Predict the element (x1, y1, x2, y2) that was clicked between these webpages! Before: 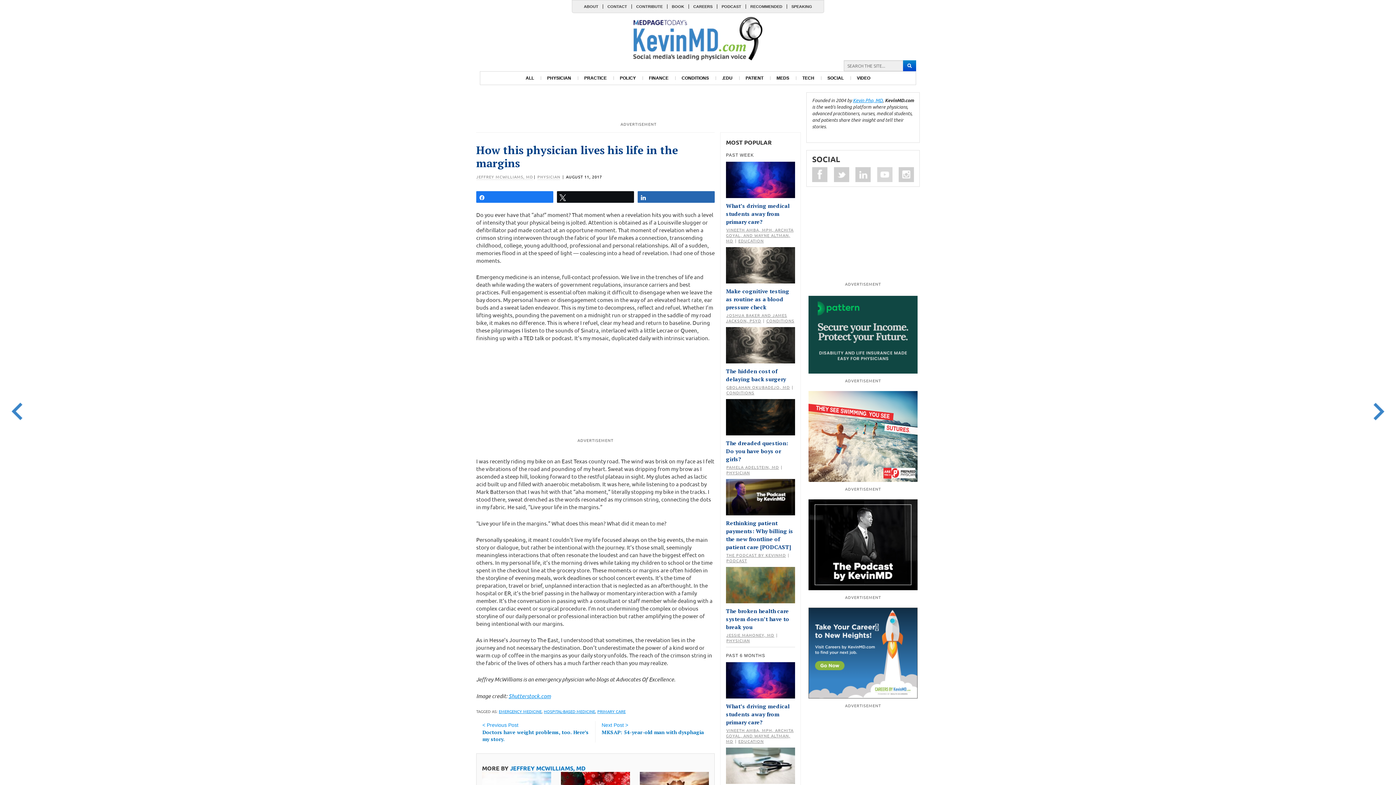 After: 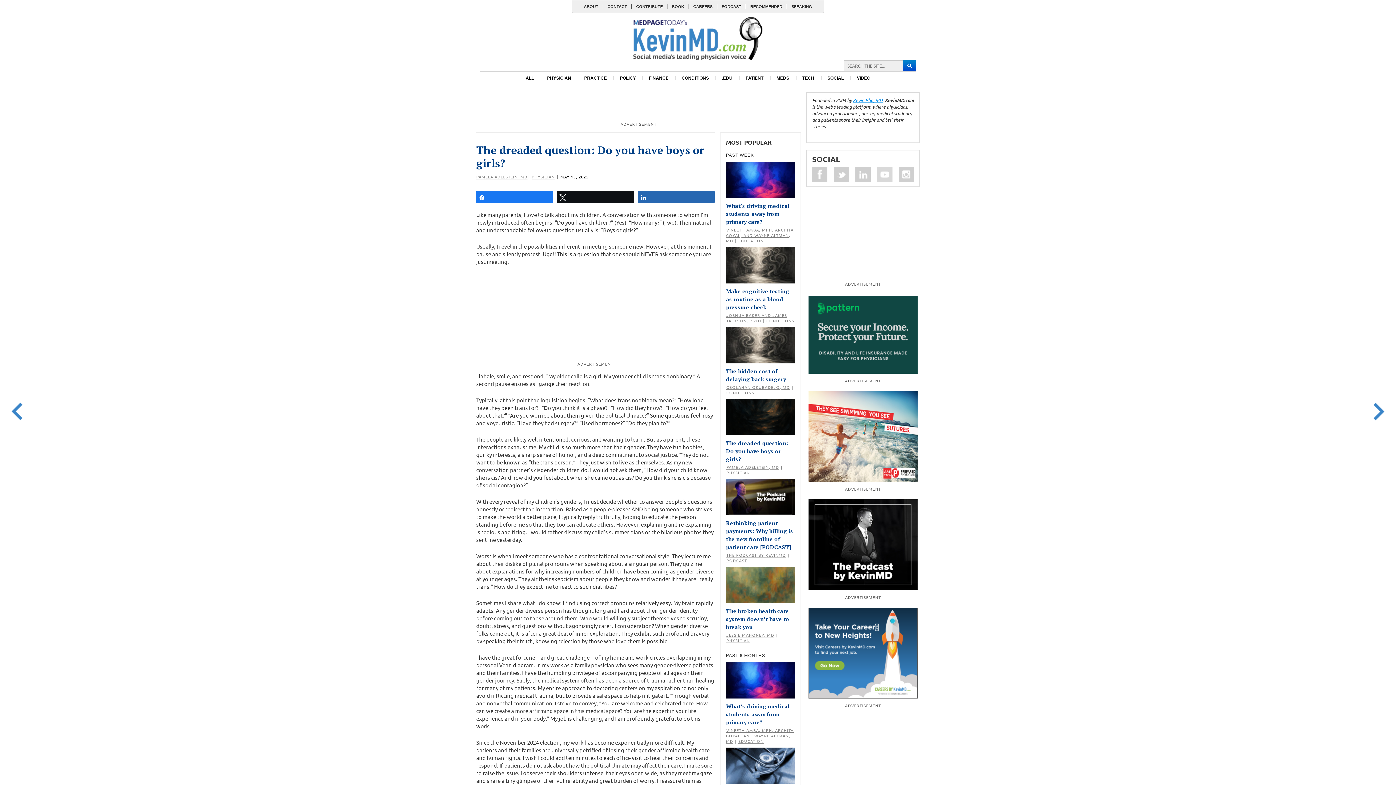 Action: bbox: (726, 413, 795, 419)